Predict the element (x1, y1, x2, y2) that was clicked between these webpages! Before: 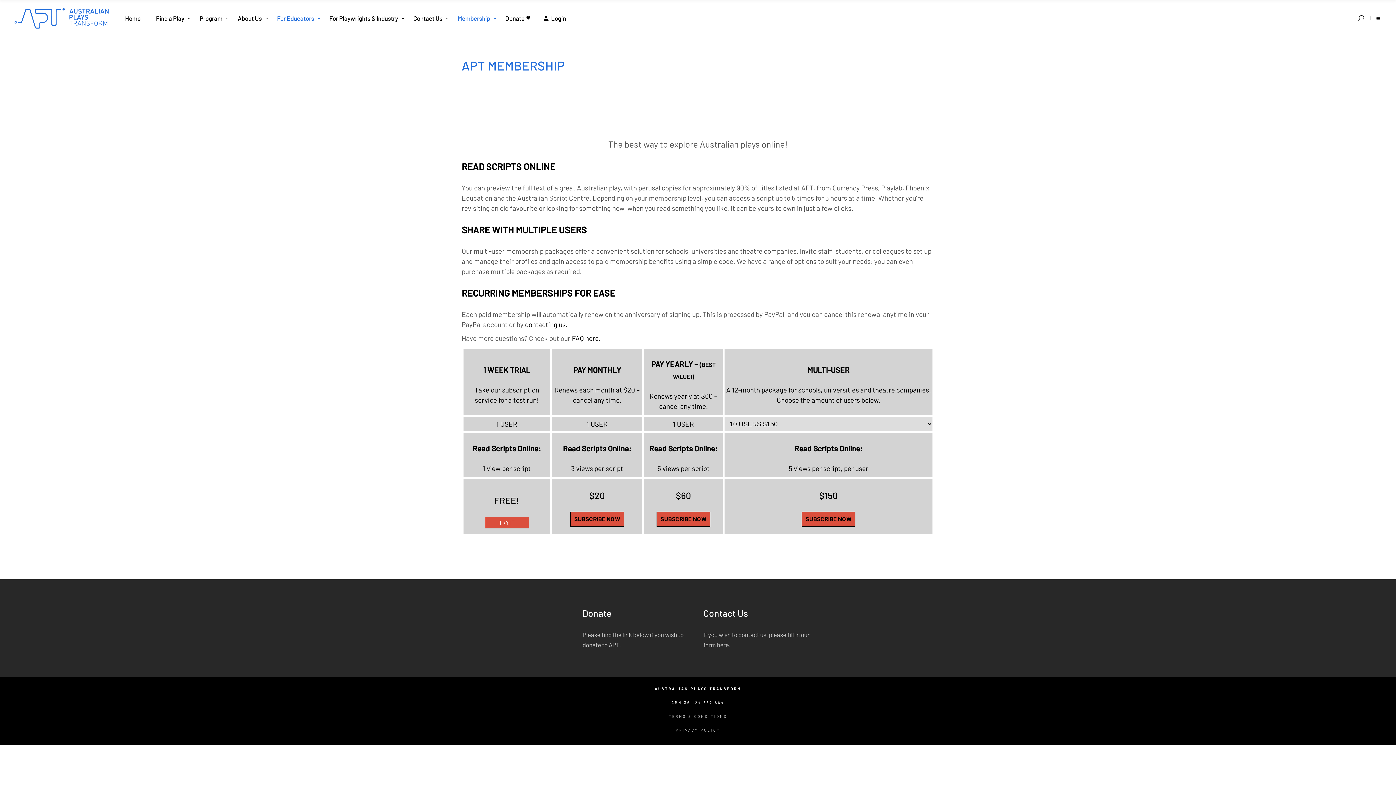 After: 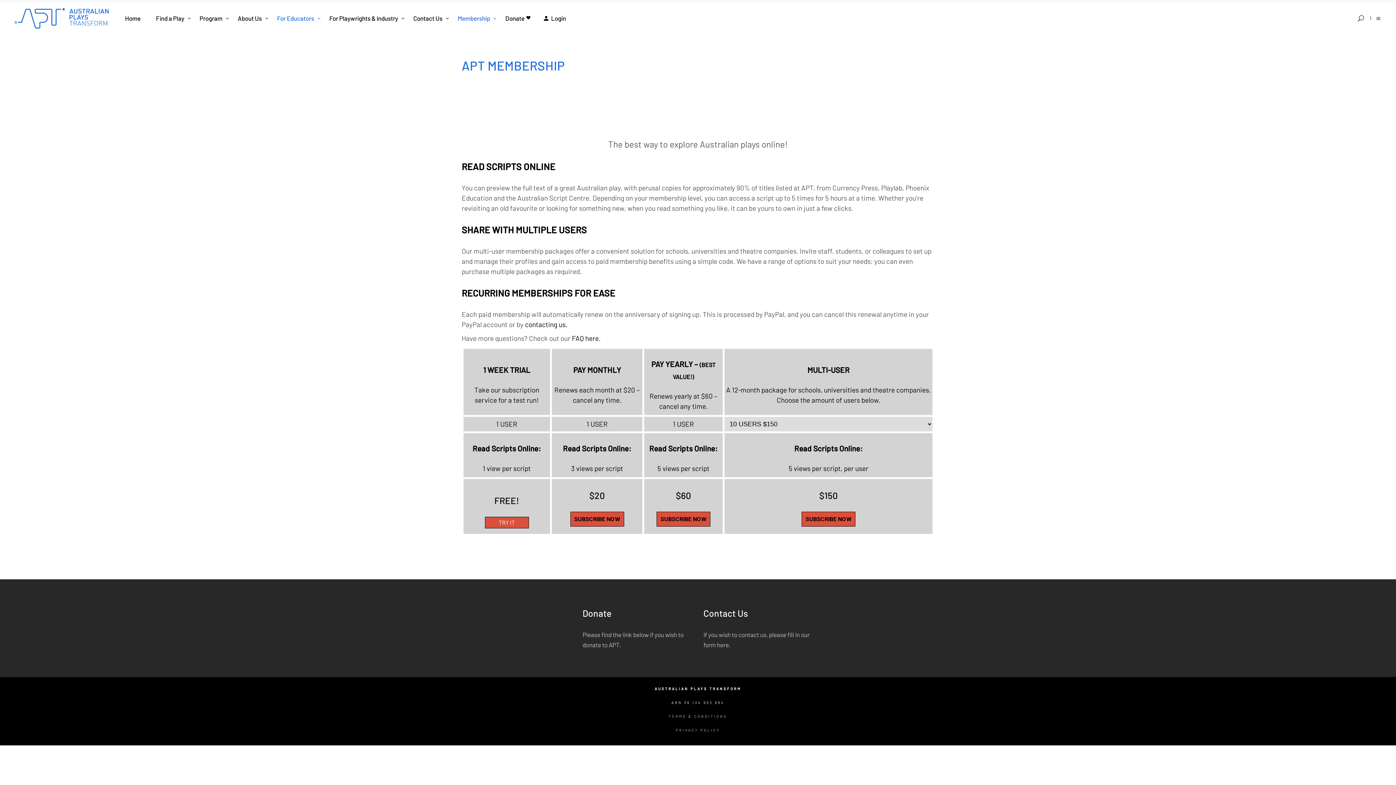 Action: bbox: (450, 0, 497, 36) label: Membership